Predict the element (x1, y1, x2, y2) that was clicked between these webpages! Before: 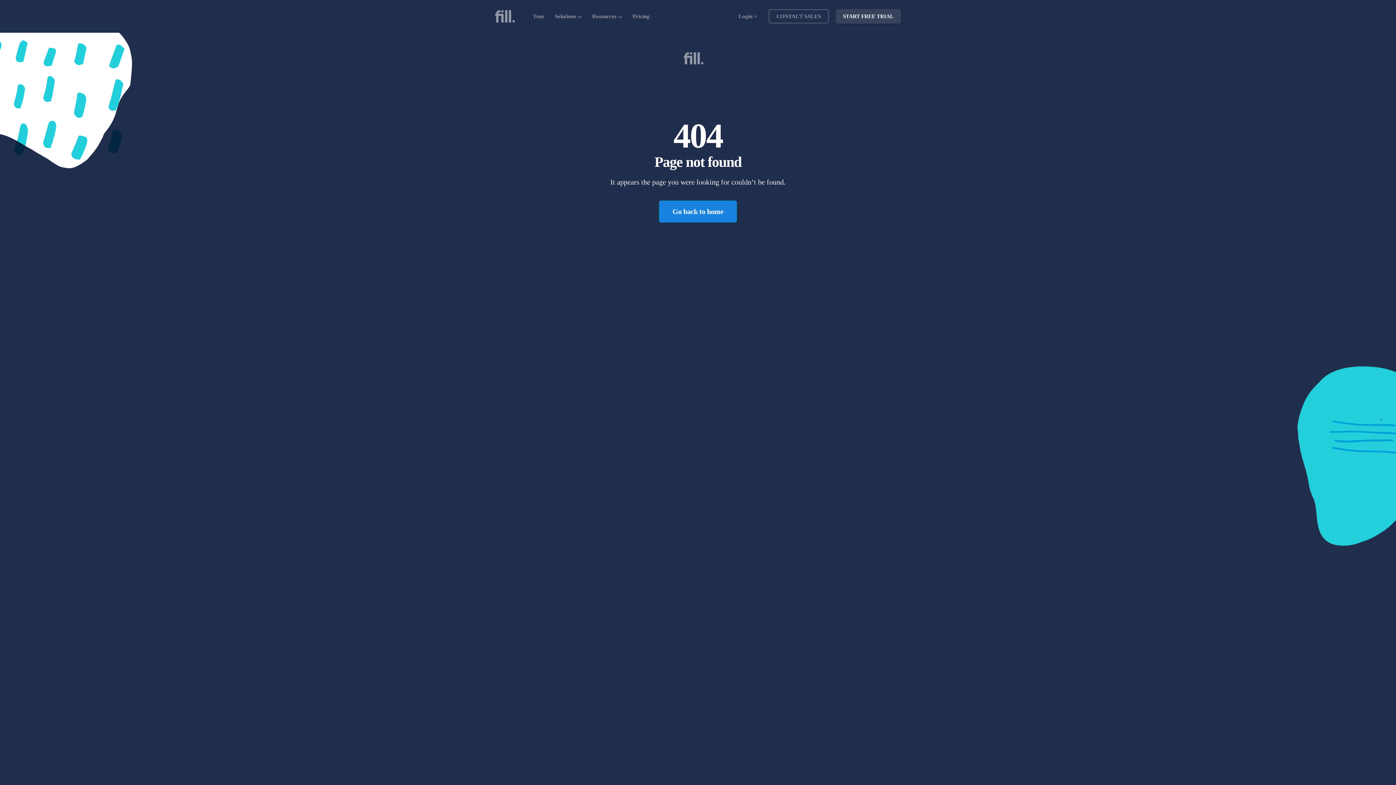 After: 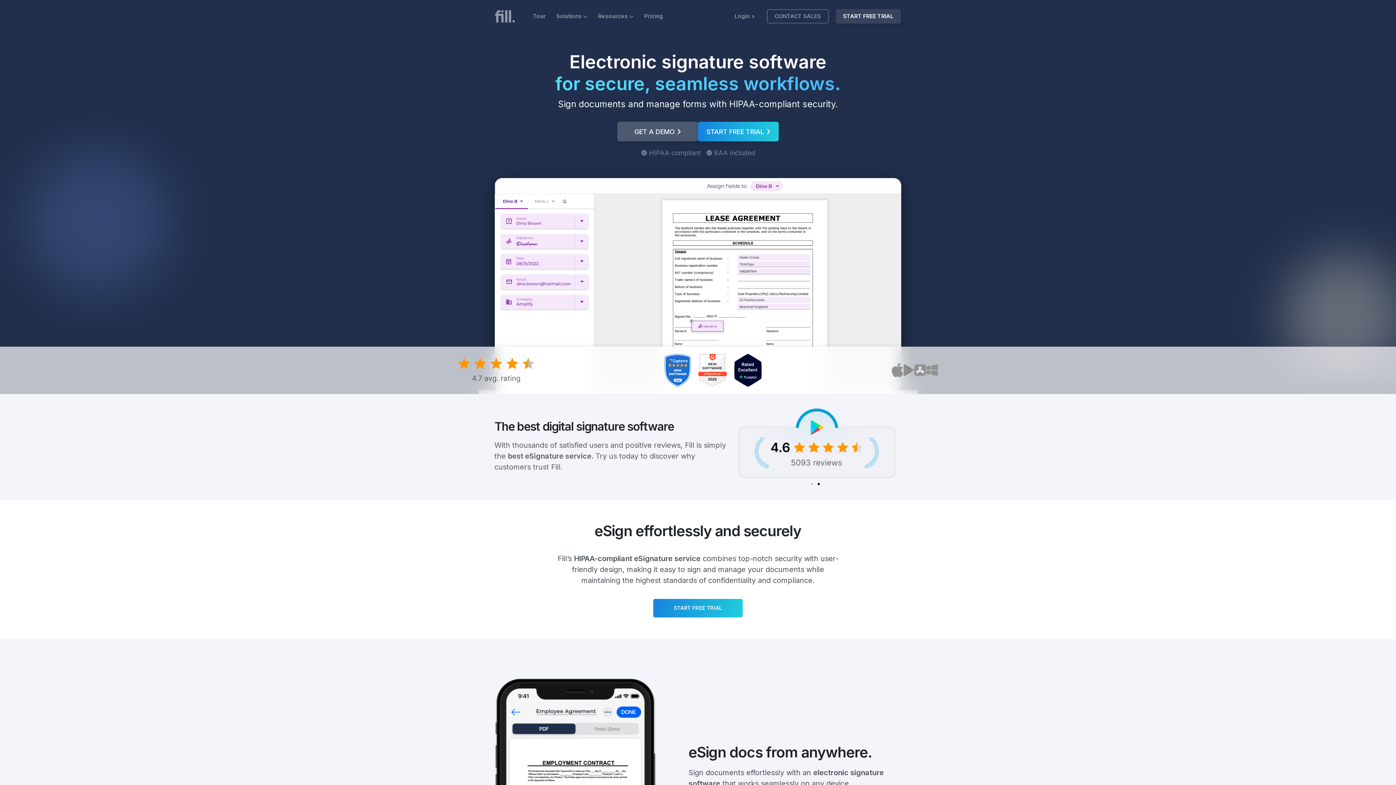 Action: bbox: (684, 50, 703, 66)